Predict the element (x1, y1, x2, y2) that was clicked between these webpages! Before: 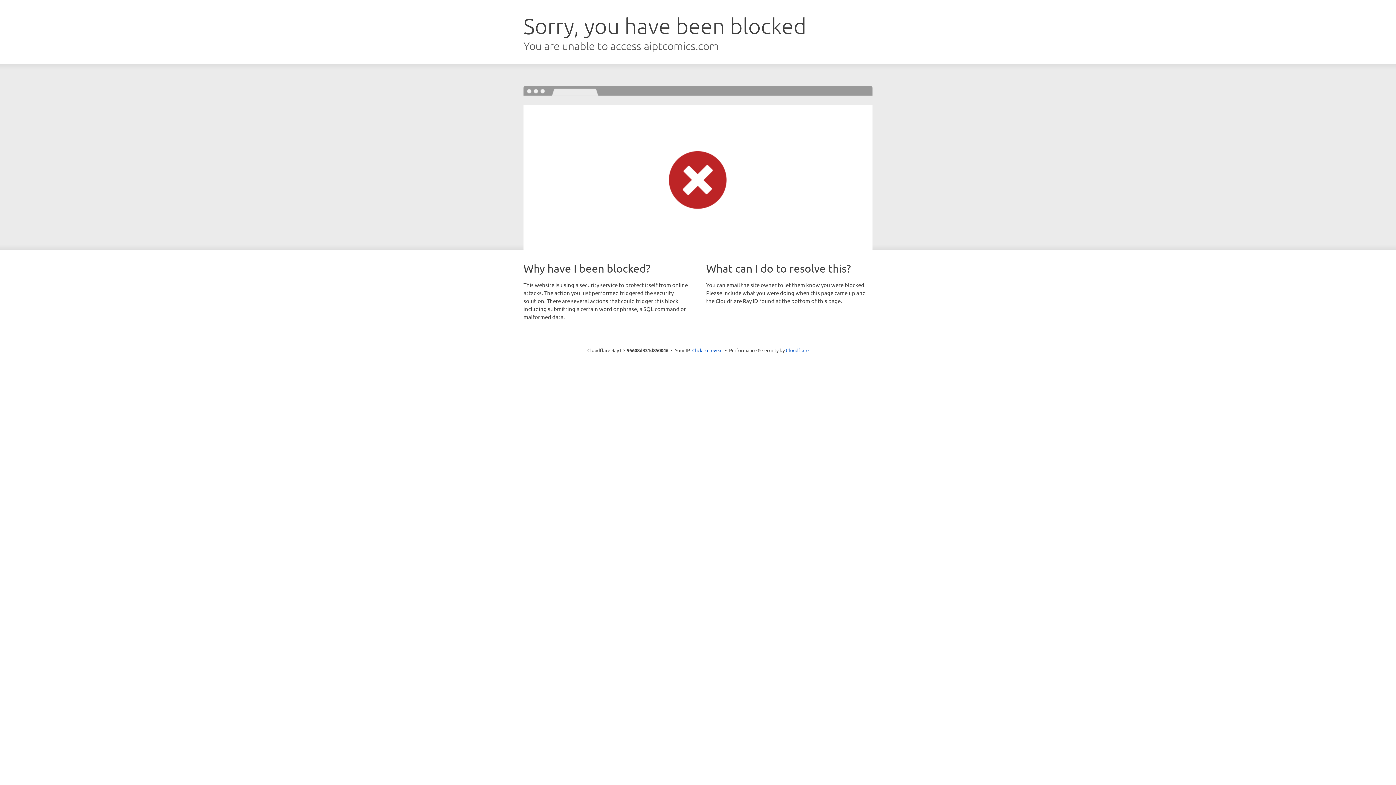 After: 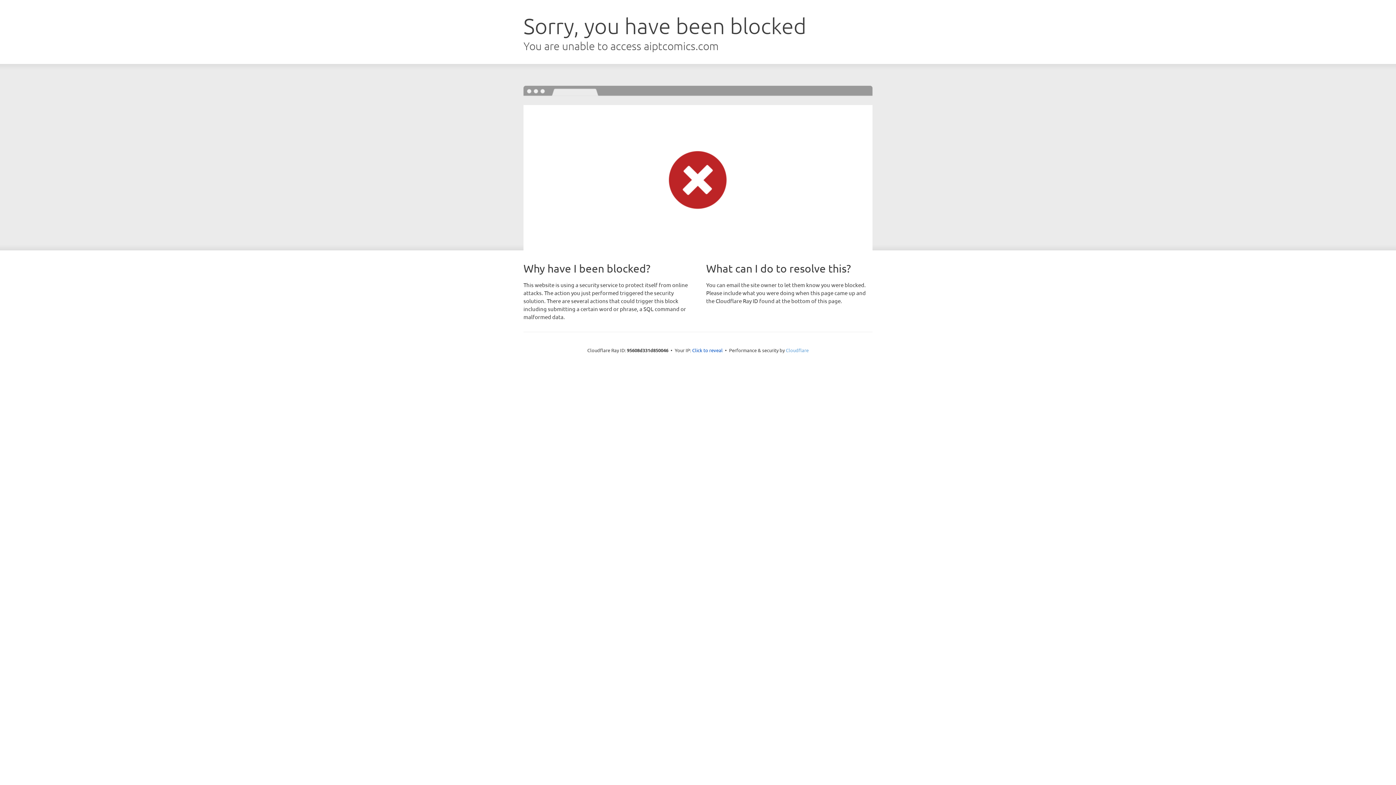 Action: bbox: (786, 347, 808, 353) label: Cloudflare